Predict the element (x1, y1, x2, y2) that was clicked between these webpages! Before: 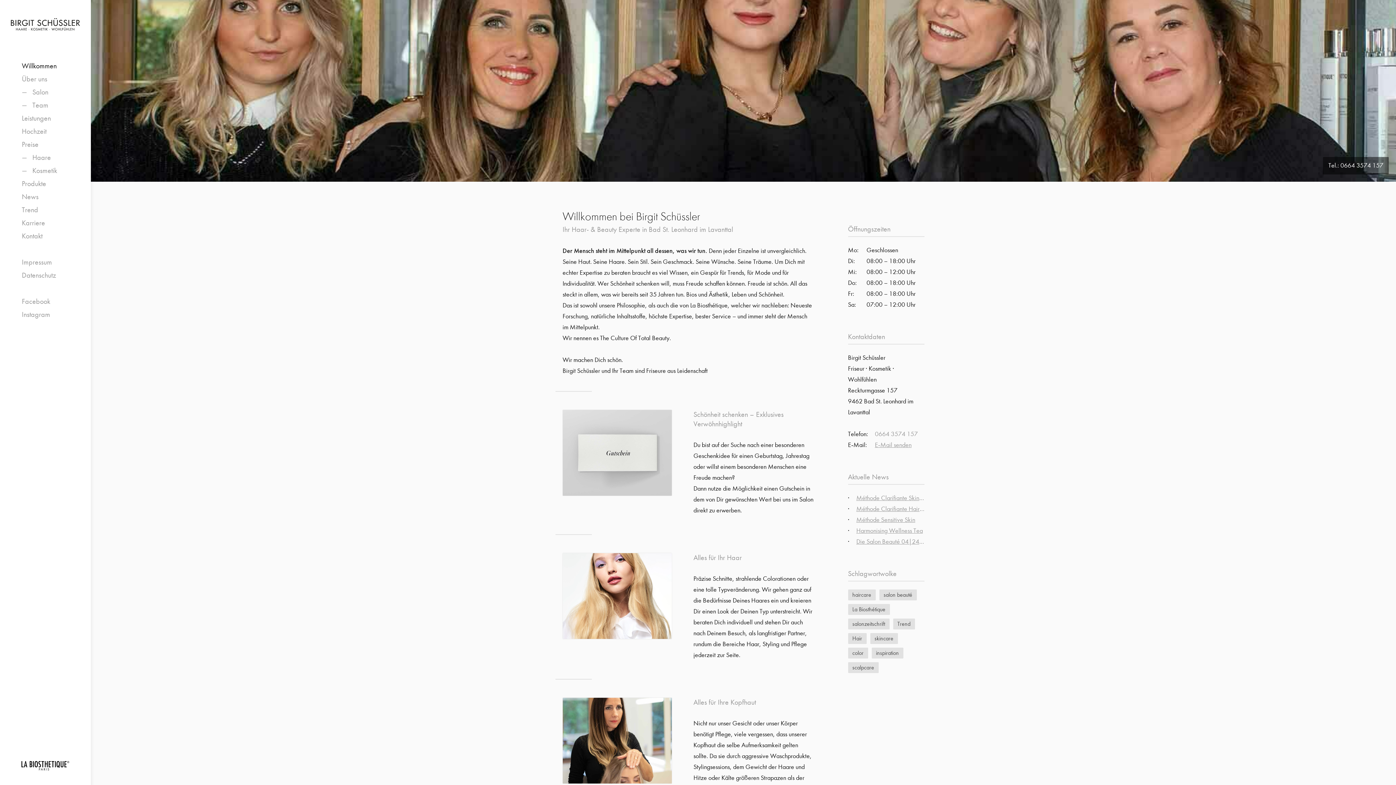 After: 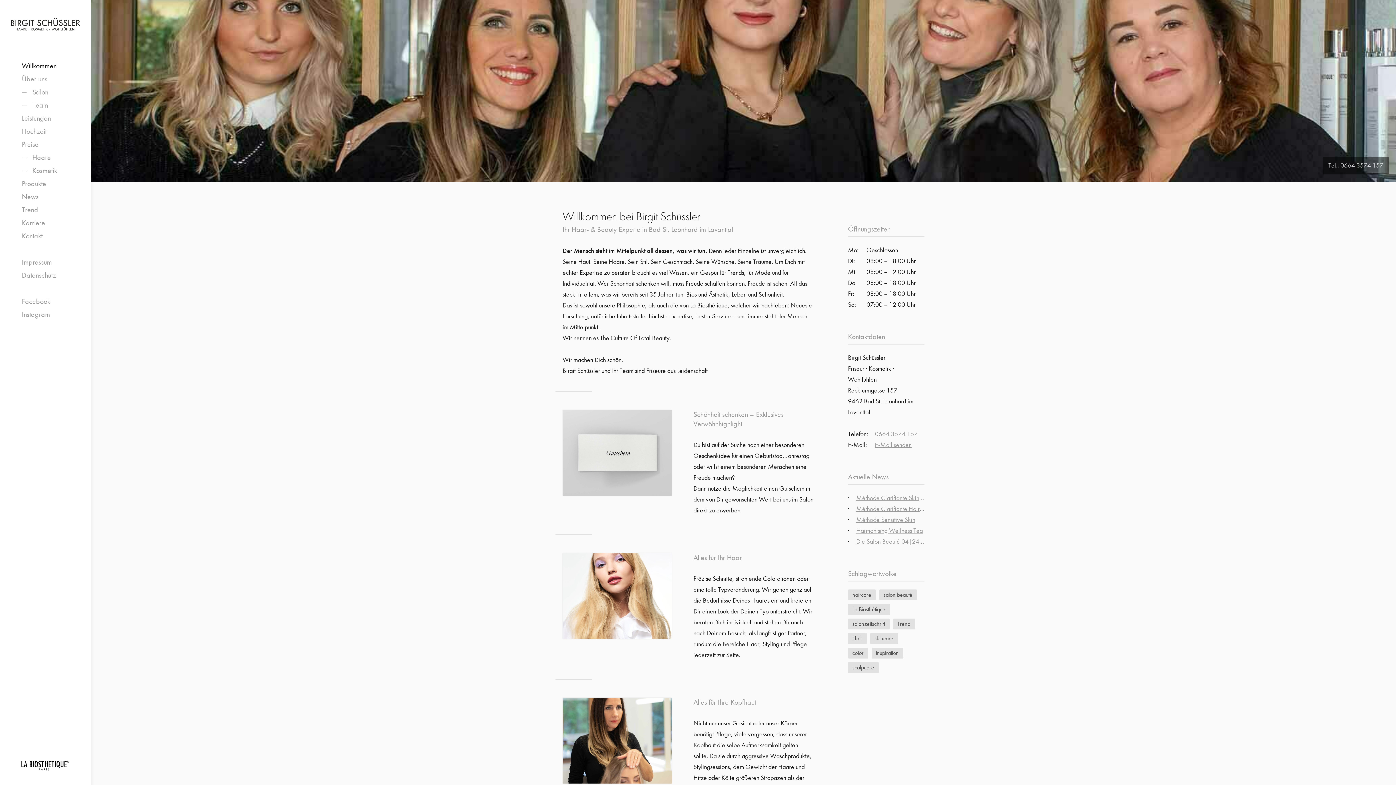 Action: bbox: (1340, 161, 1383, 169) label: 0664 3574 157